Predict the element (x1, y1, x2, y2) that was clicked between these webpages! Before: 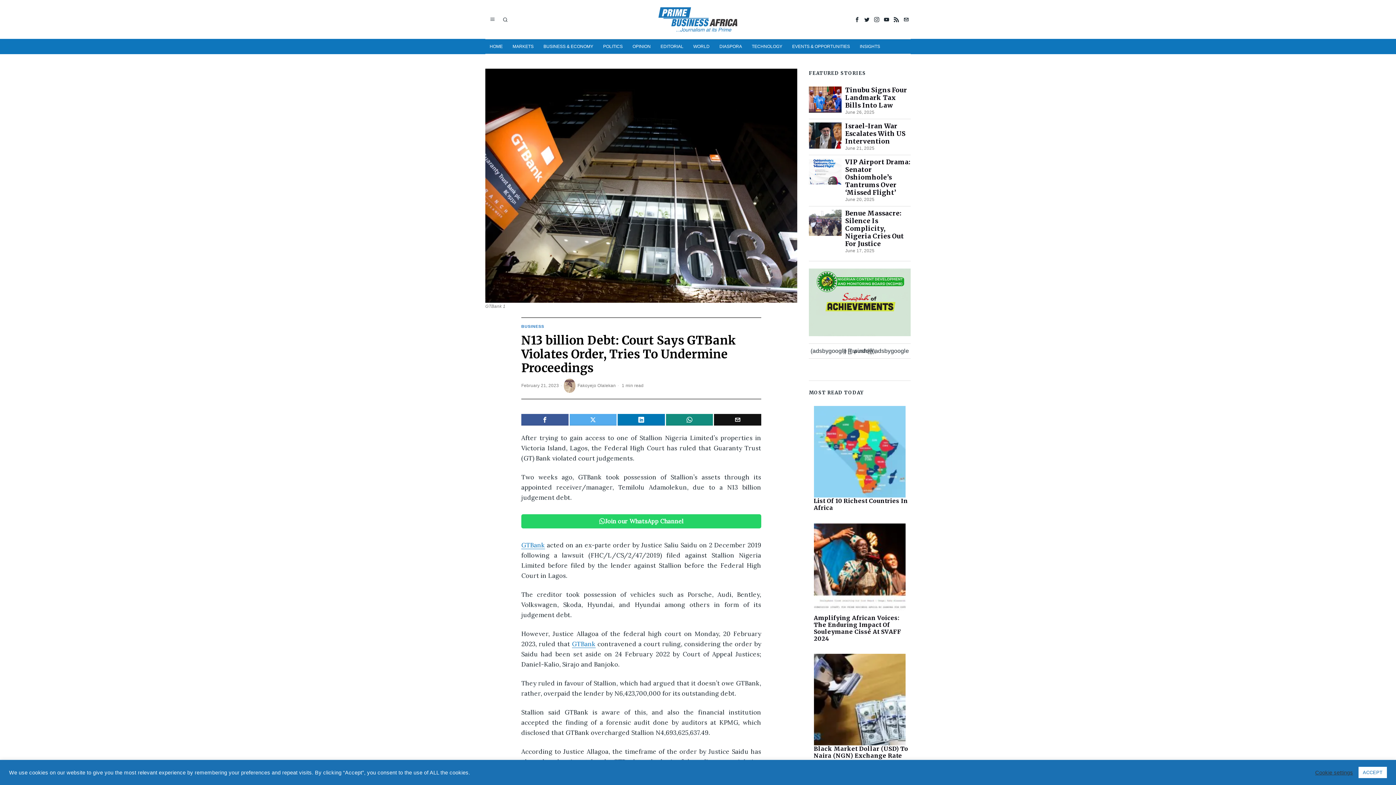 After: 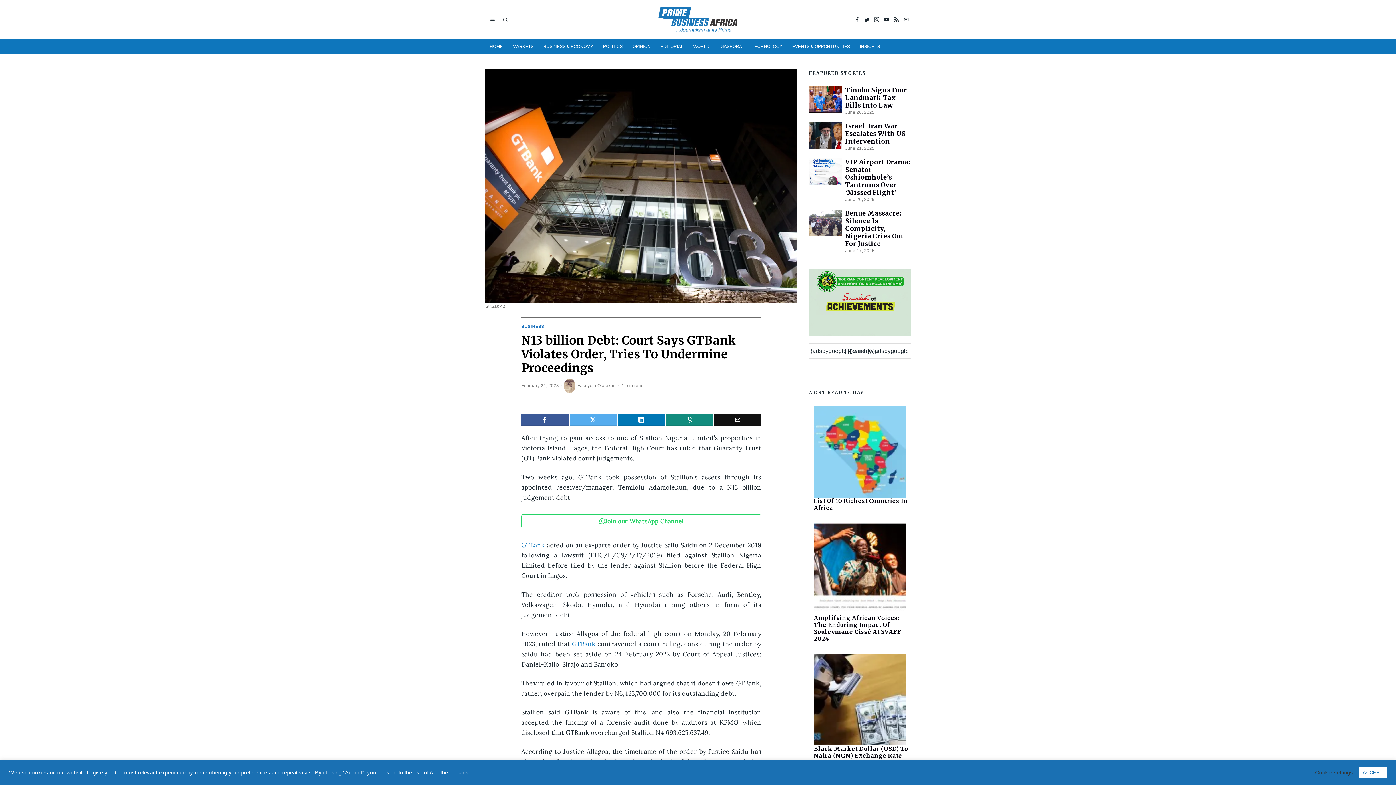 Action: bbox: (521, 514, 761, 528) label: Join our WhatsApp Channel